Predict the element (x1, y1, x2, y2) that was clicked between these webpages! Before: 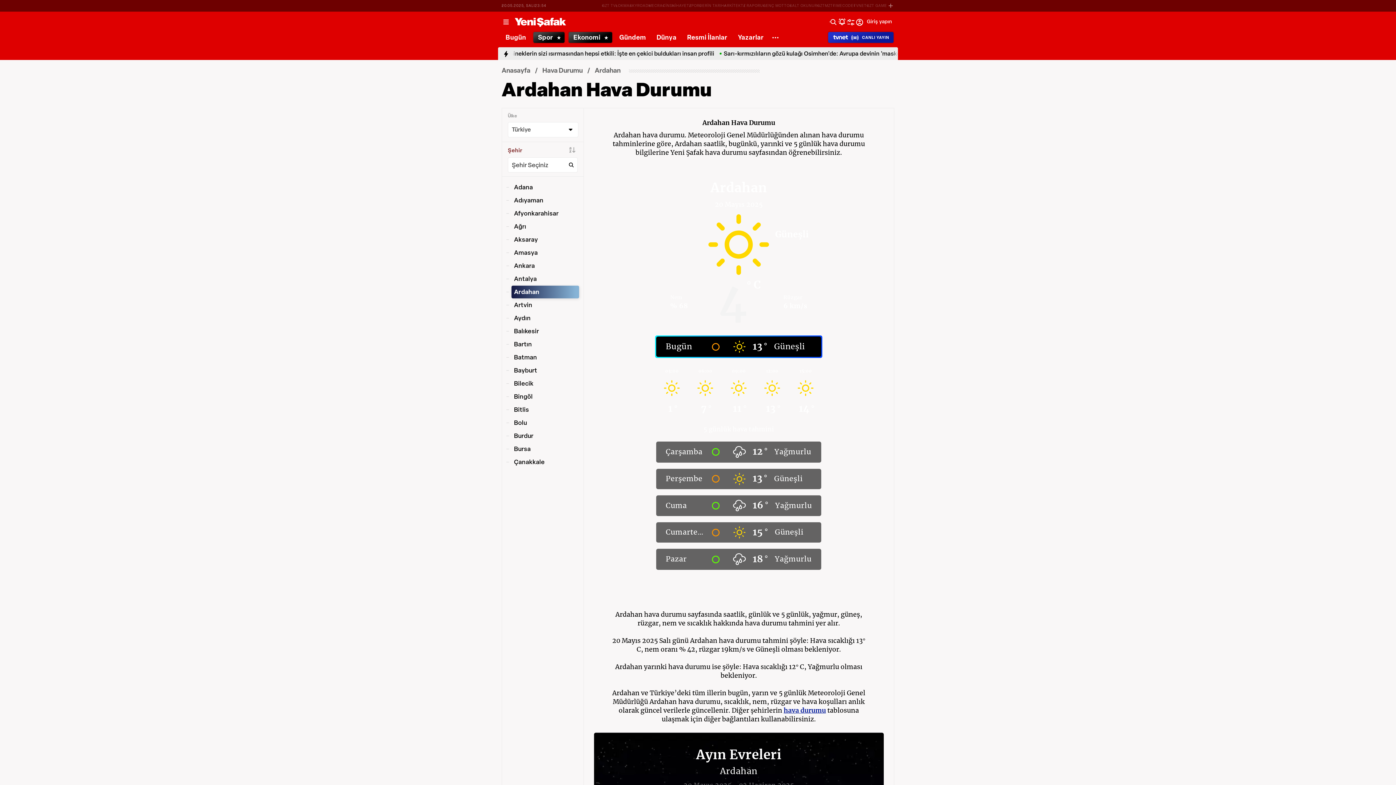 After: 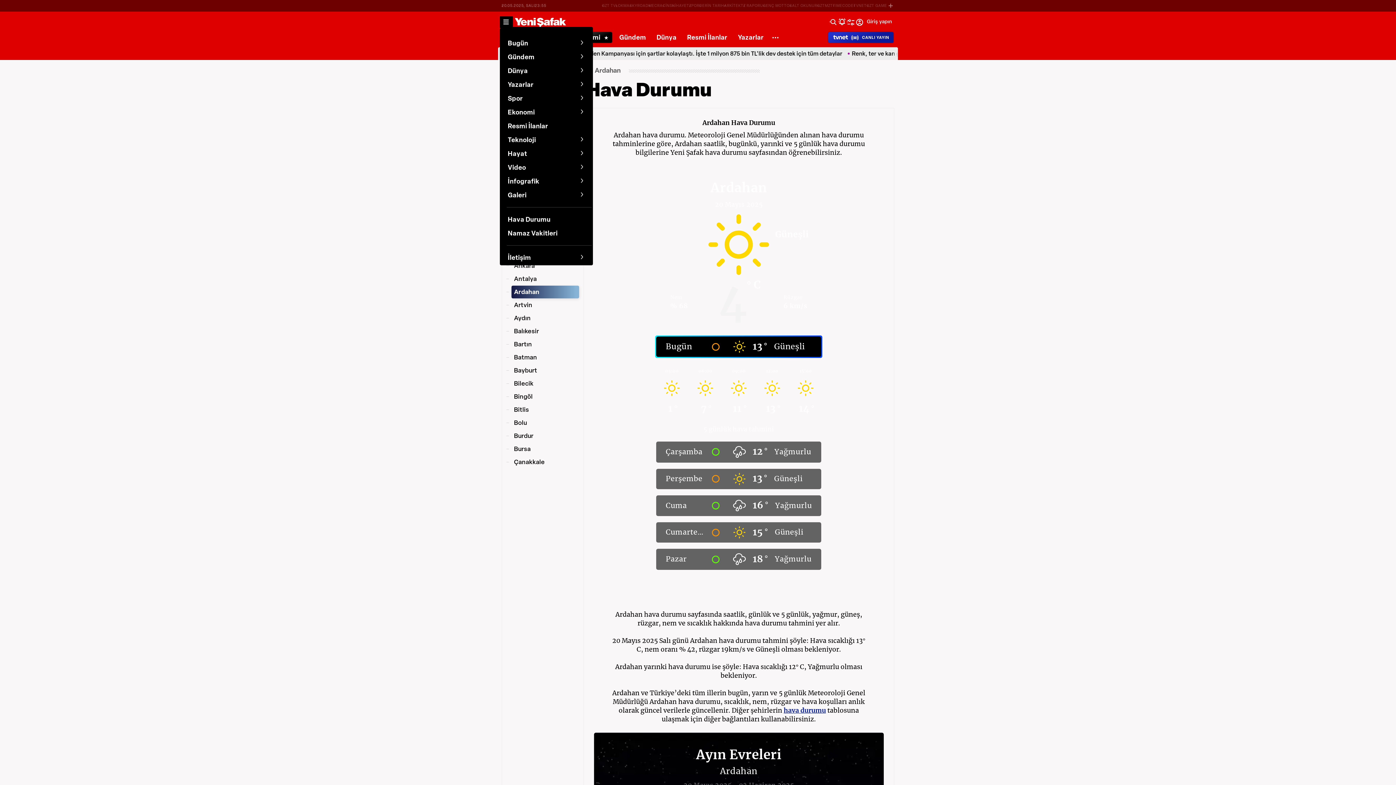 Action: bbox: (501, 16, 510, 27)